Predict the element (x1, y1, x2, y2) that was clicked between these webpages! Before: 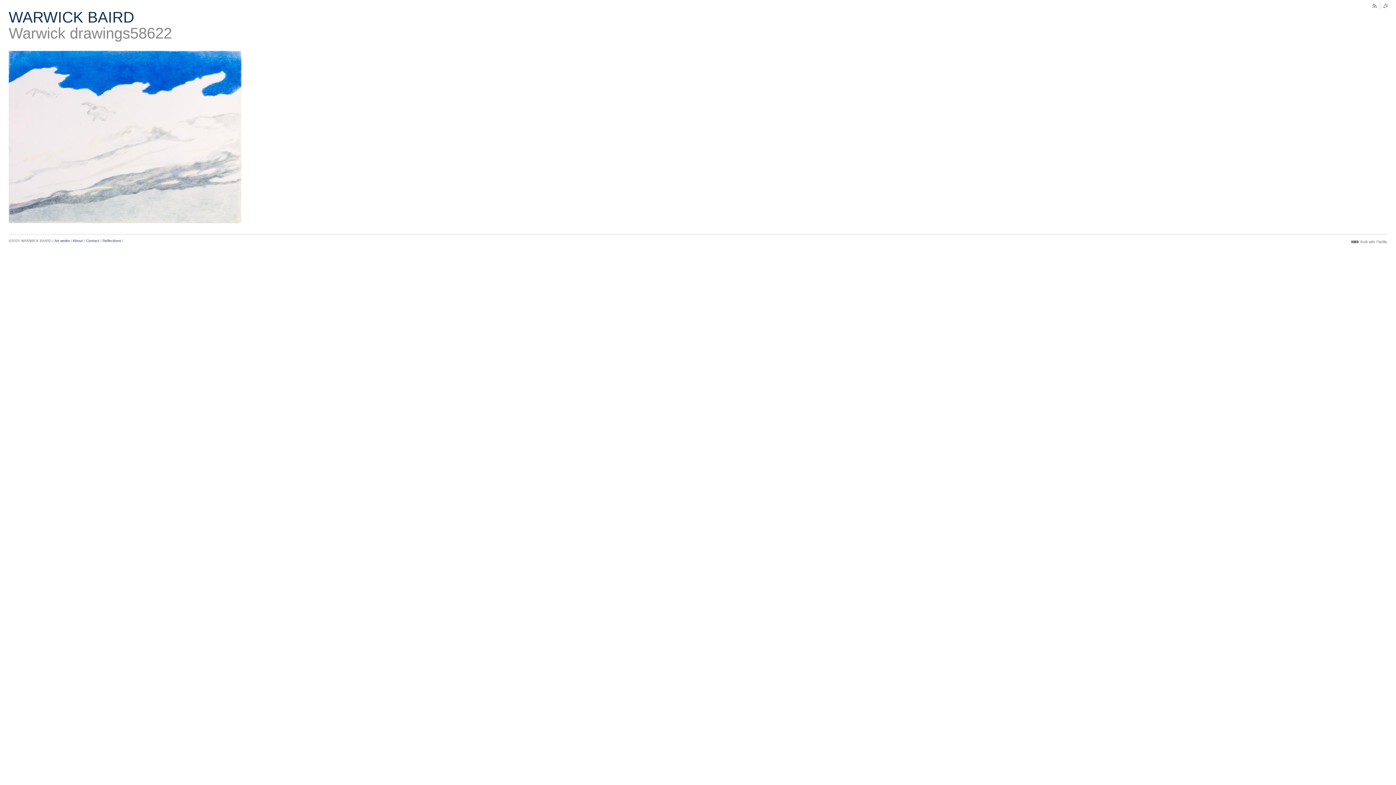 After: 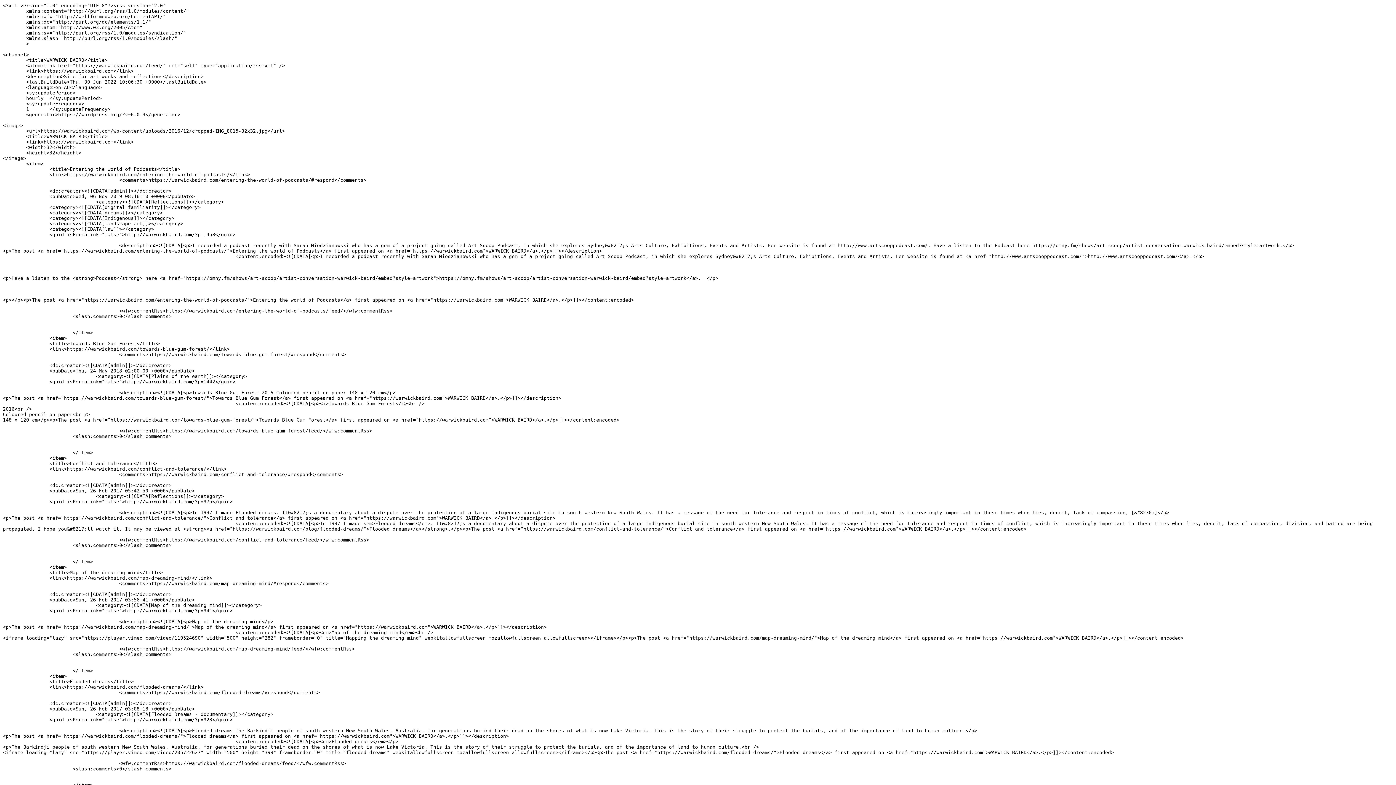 Action: bbox: (1372, 1, 1377, 10) label: ^